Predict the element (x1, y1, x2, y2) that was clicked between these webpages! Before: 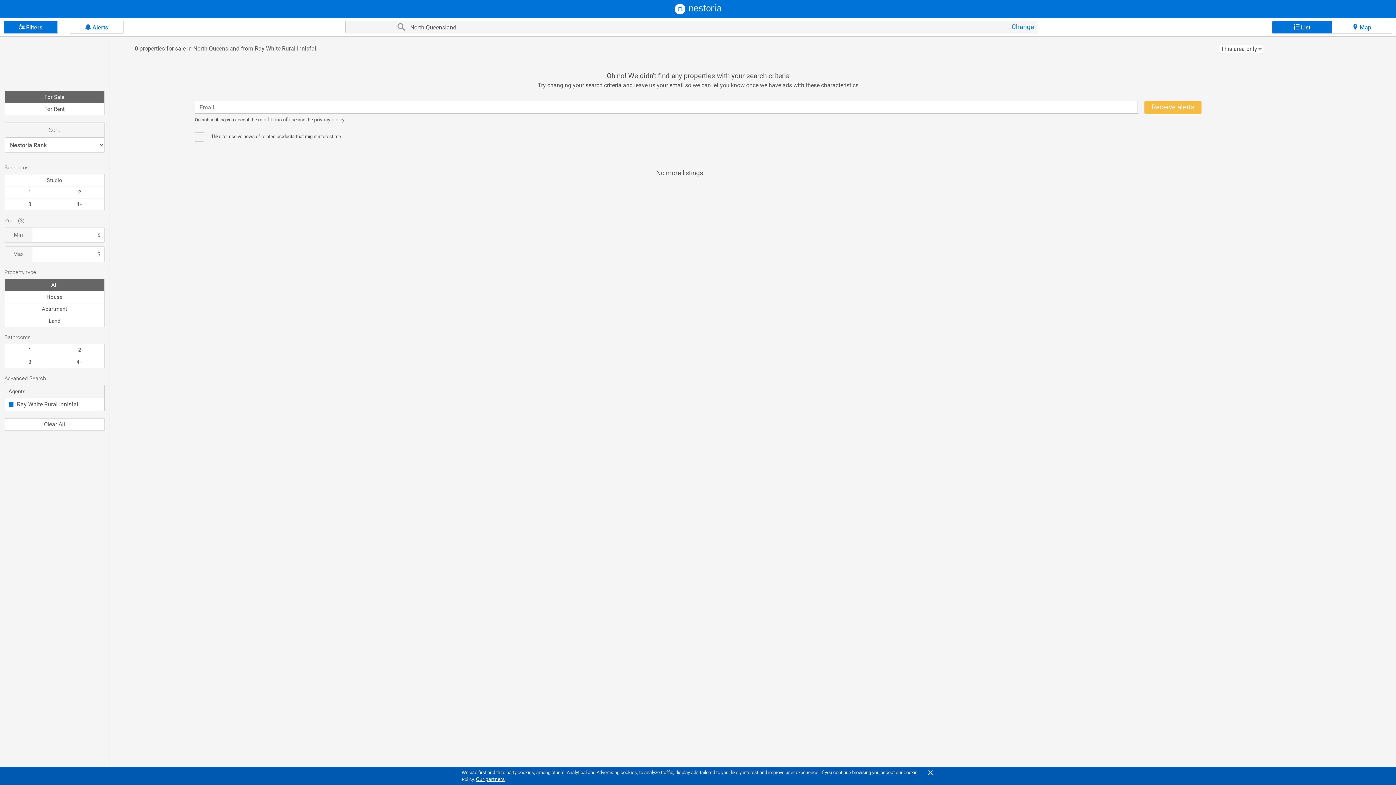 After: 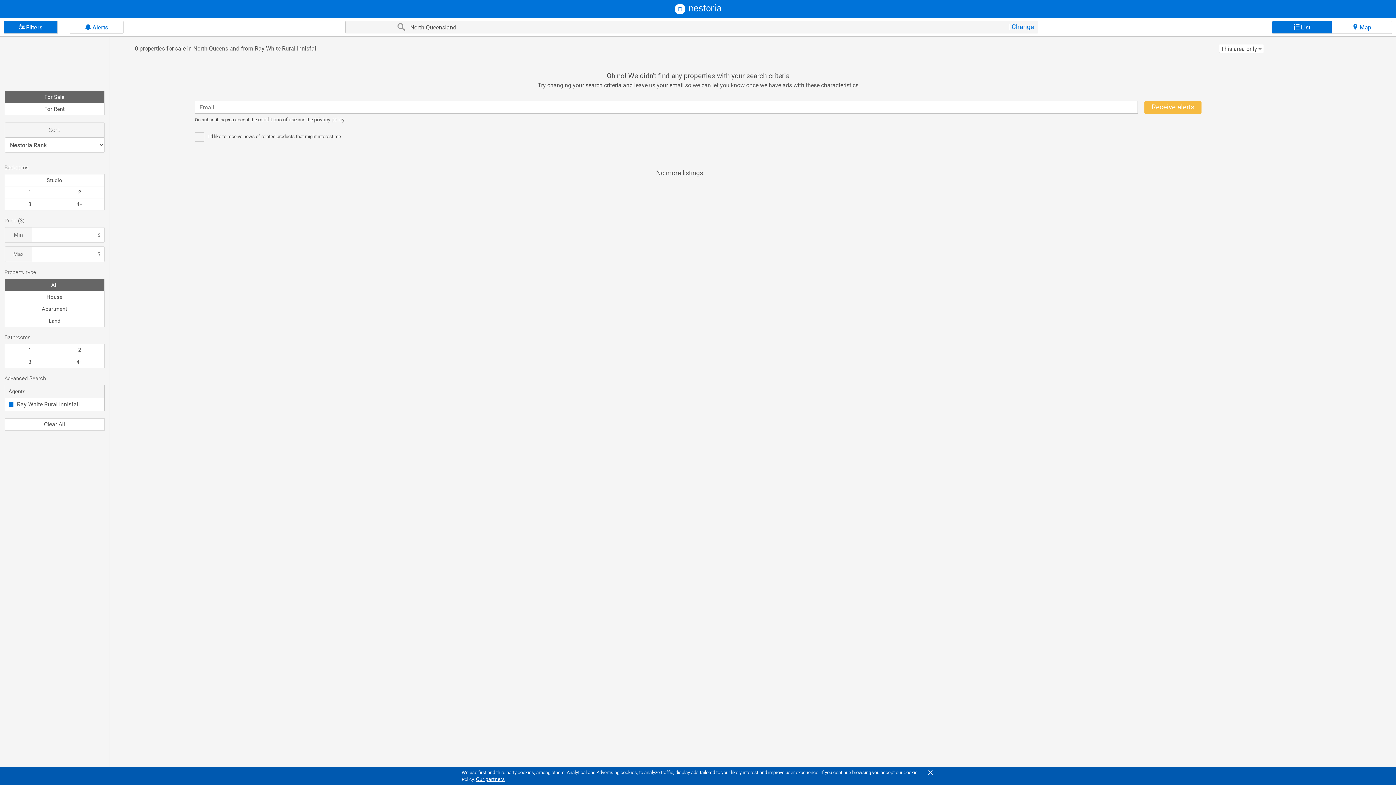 Action: label:  Filters bbox: (3, 20, 57, 33)